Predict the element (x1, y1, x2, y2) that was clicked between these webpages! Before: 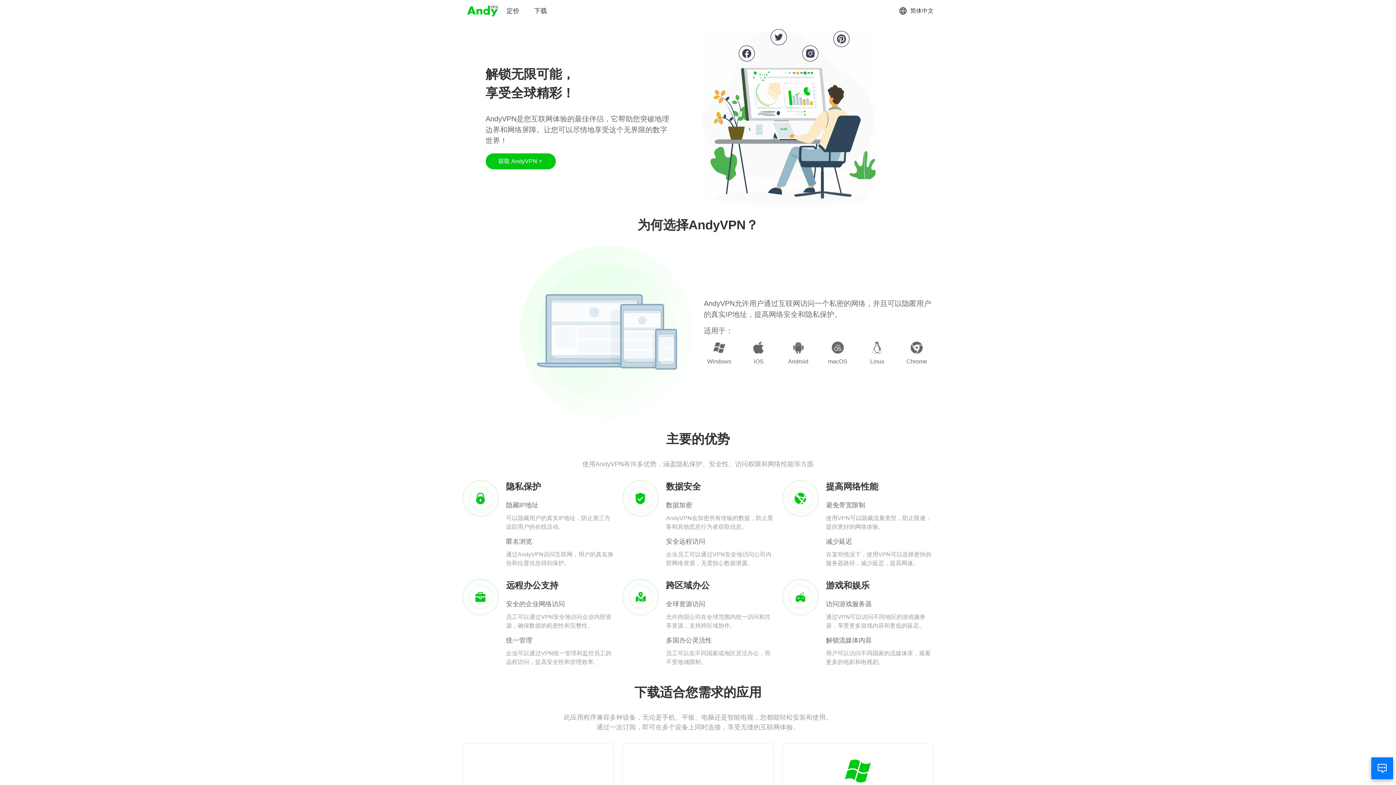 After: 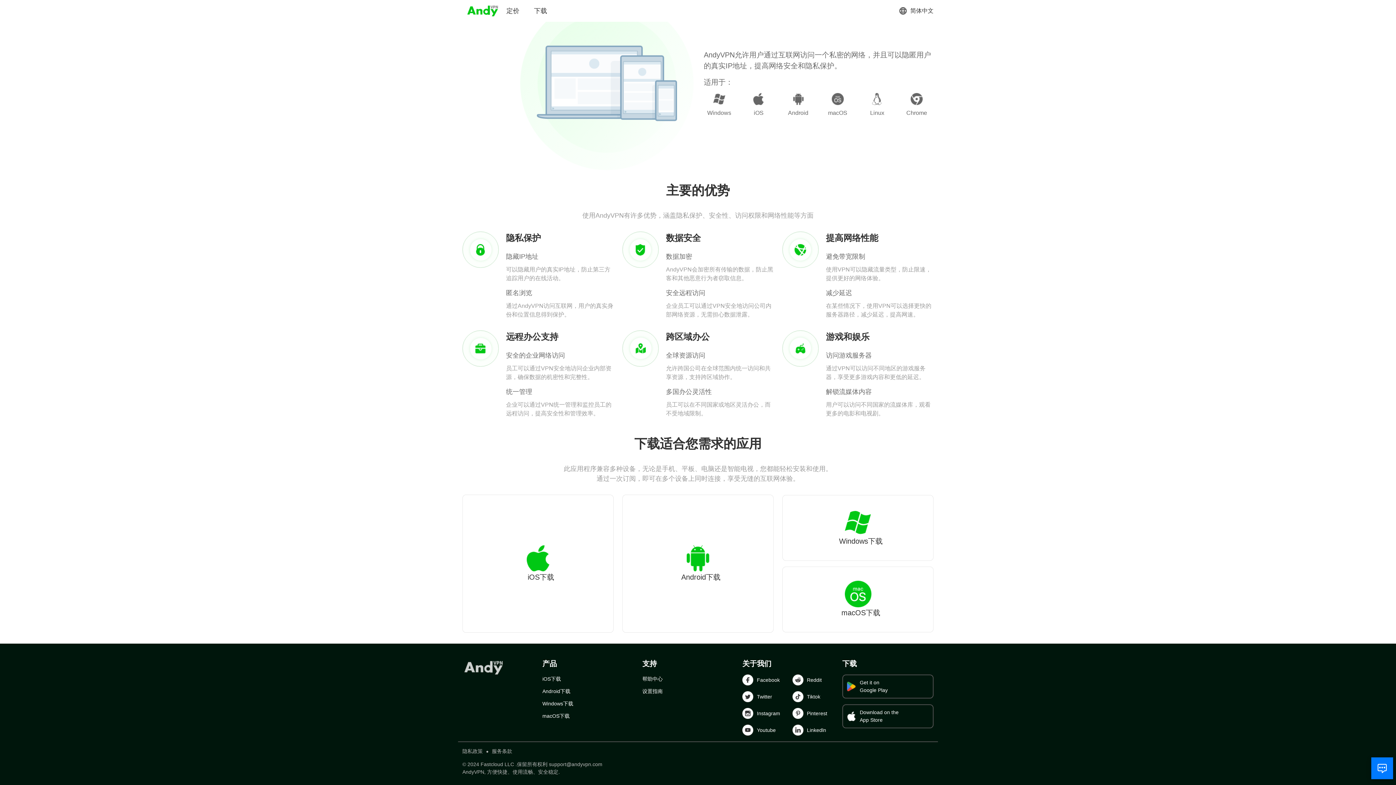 Action: label: 获取 AndyVPN bbox: (485, 153, 555, 169)